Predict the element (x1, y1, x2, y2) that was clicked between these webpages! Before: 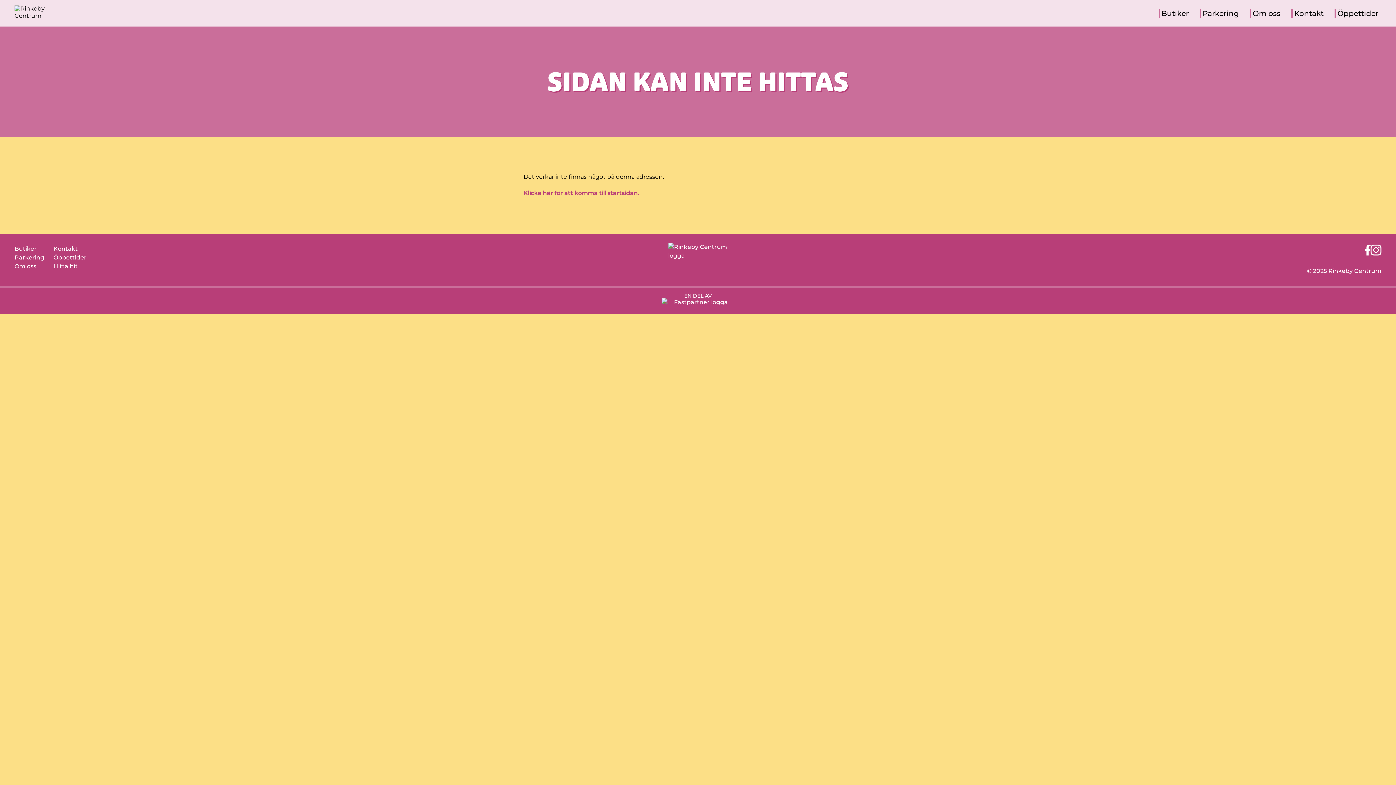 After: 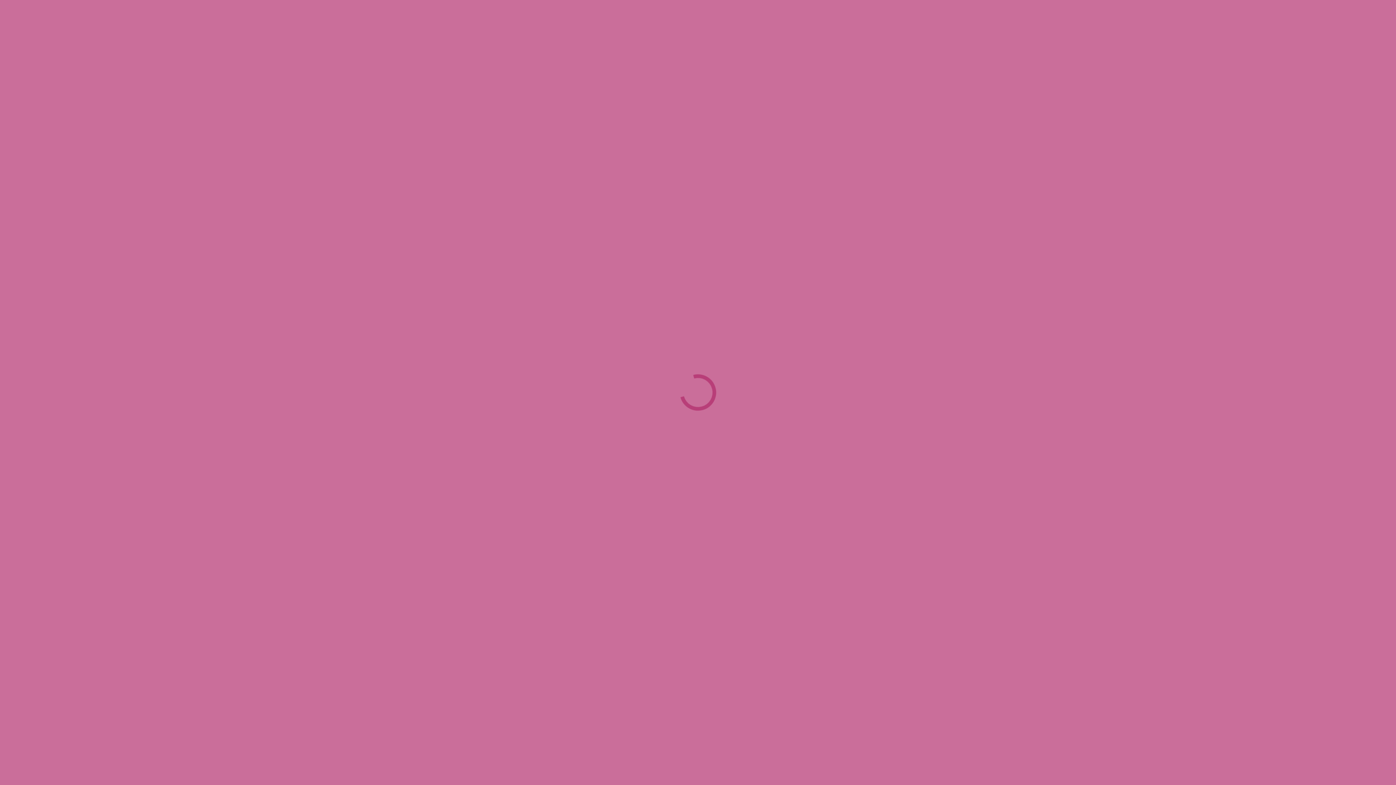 Action: label: Parkering bbox: (14, 254, 44, 261)